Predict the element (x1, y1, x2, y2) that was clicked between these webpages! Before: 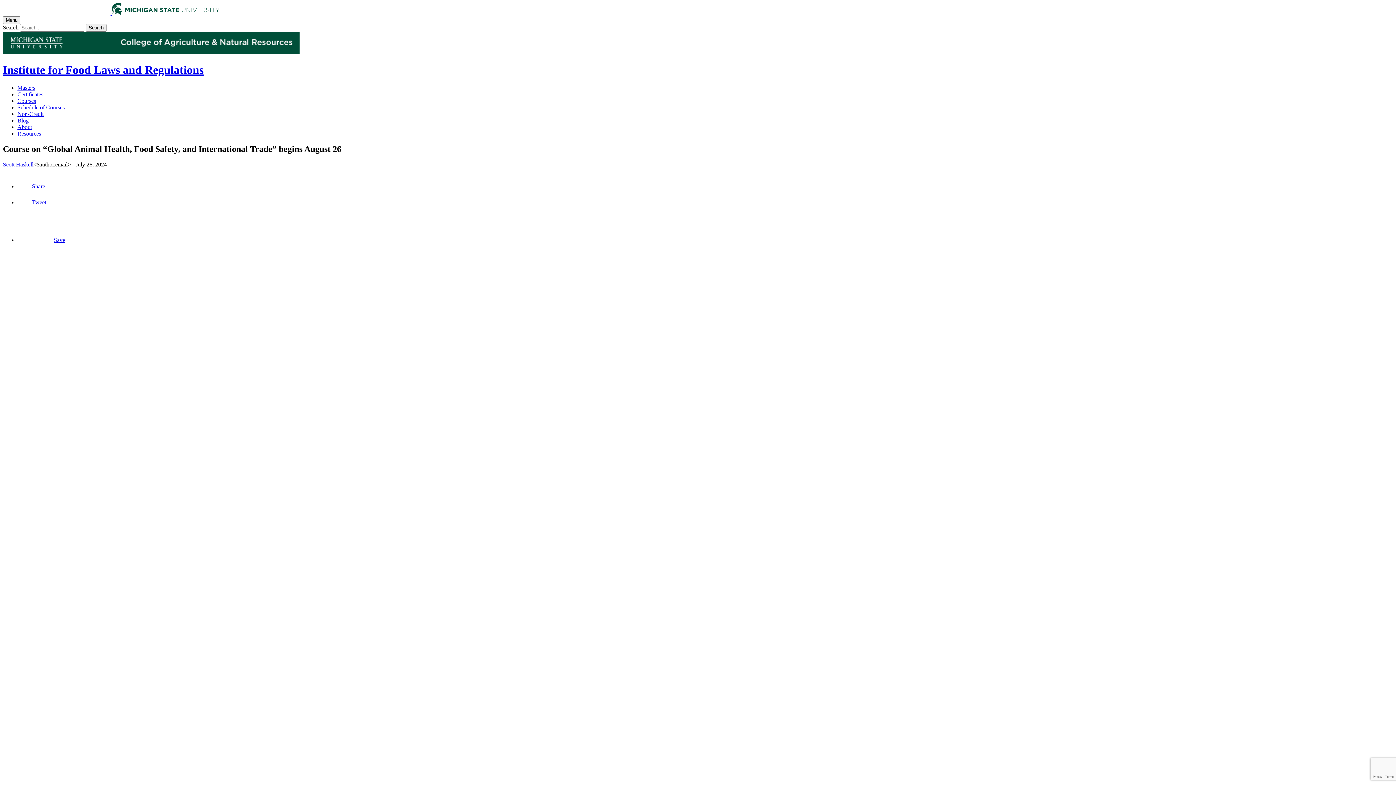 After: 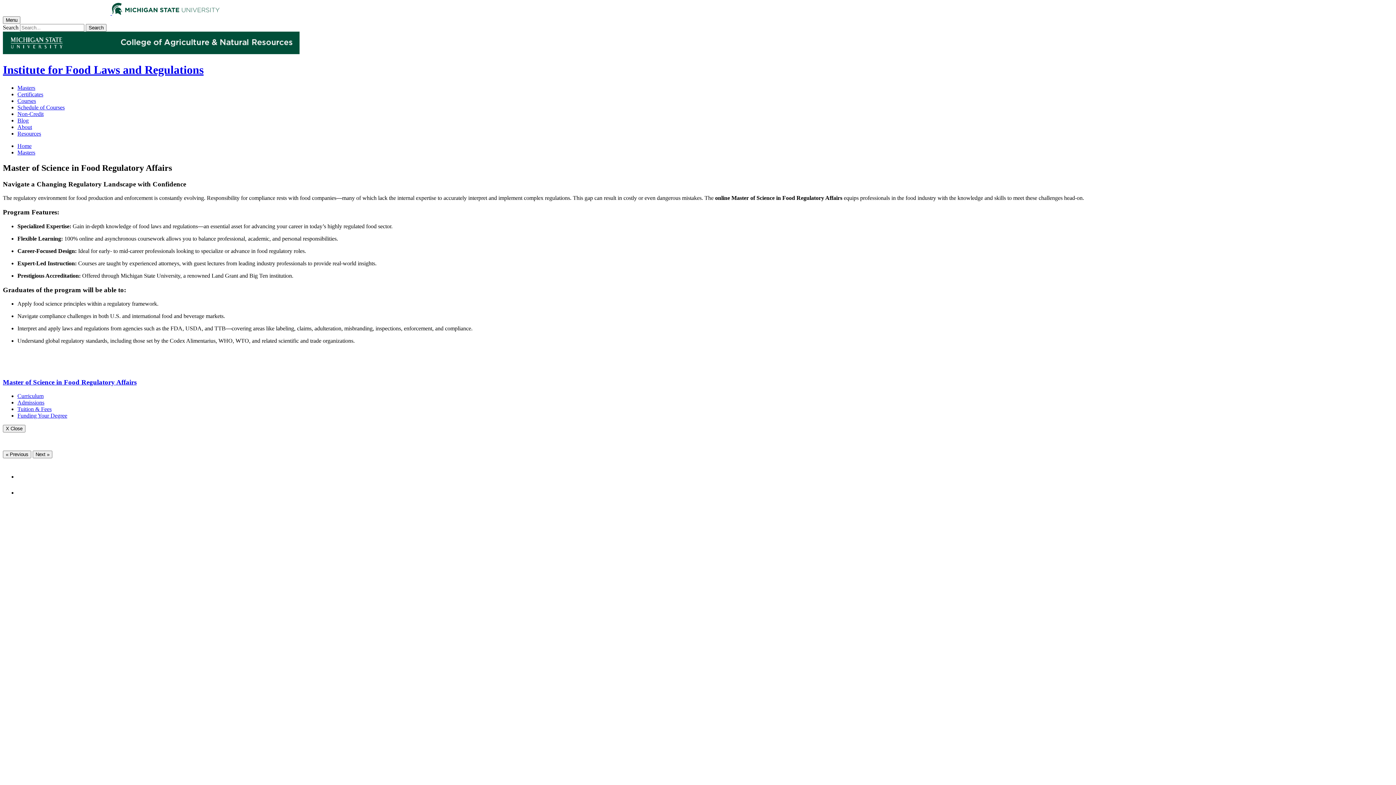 Action: label: Masters bbox: (17, 84, 35, 90)